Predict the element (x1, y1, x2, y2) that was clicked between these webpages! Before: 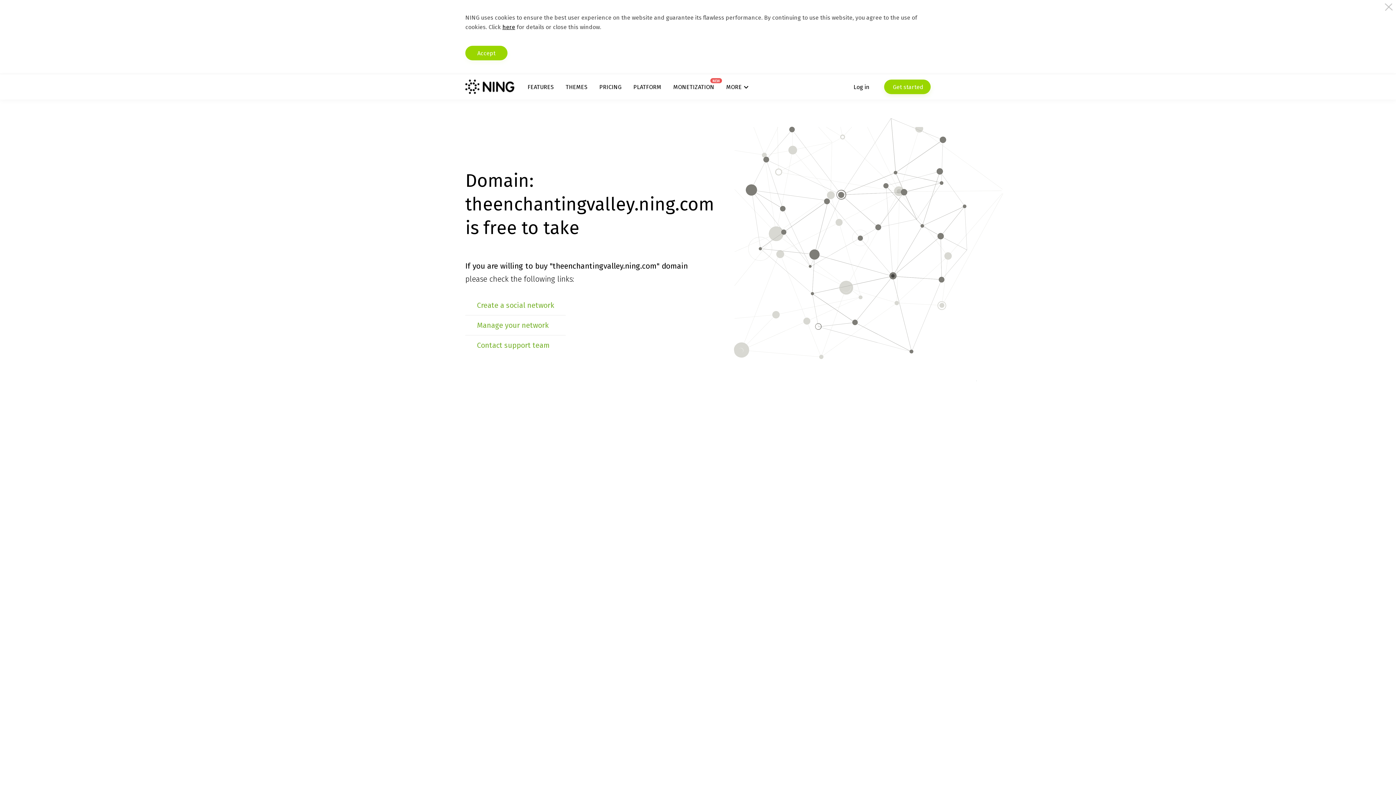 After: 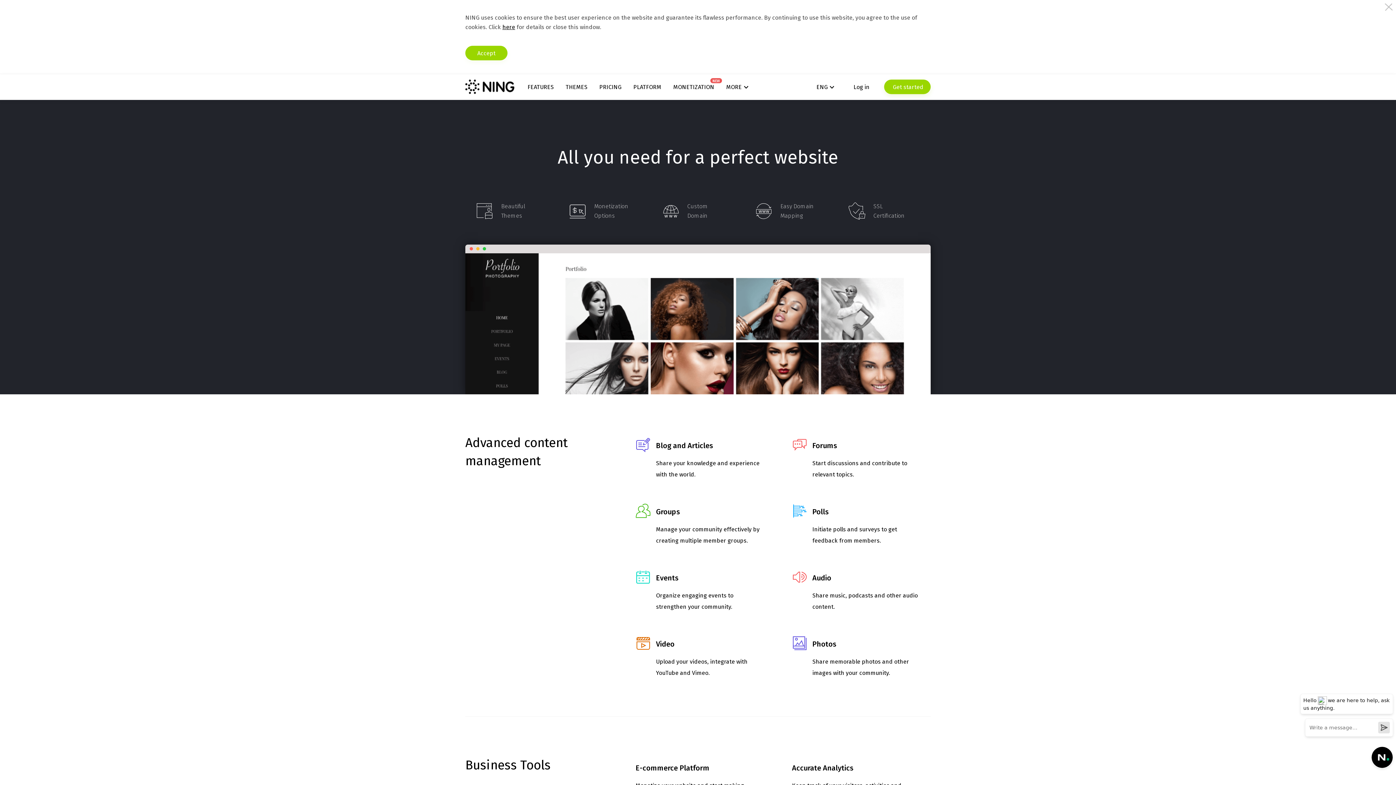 Action: bbox: (527, 83, 553, 90) label: FEATURES